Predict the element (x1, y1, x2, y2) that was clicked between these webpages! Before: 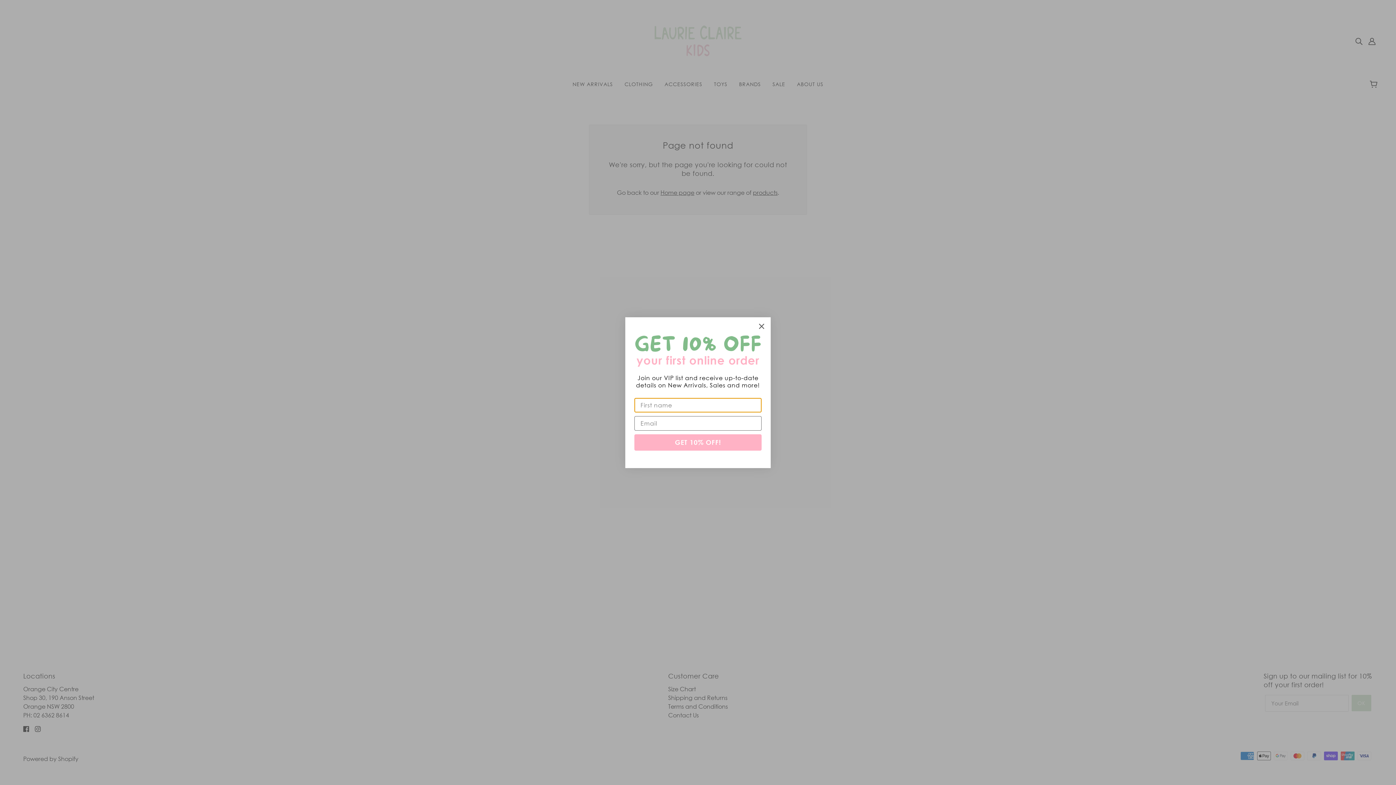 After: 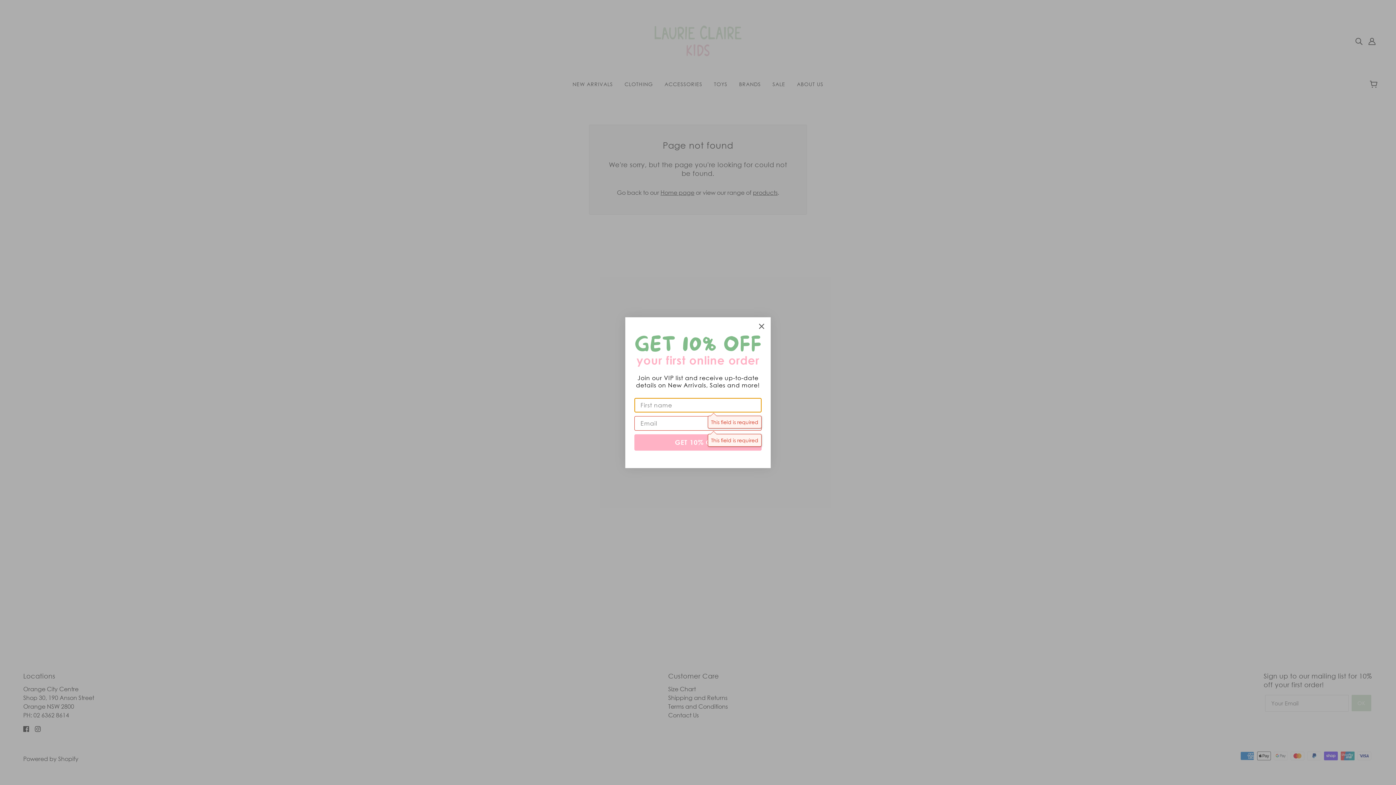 Action: label: GET 10% OFF! bbox: (634, 434, 761, 450)